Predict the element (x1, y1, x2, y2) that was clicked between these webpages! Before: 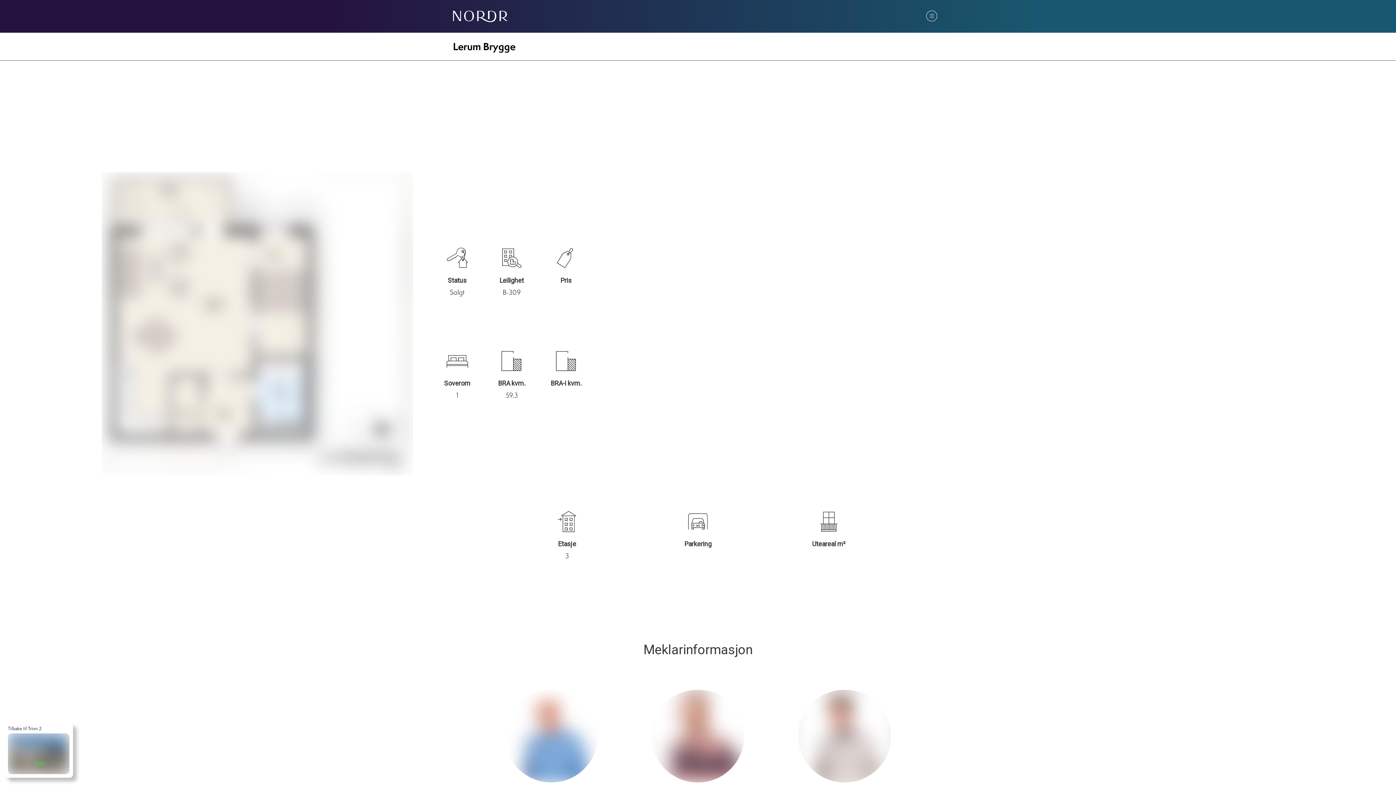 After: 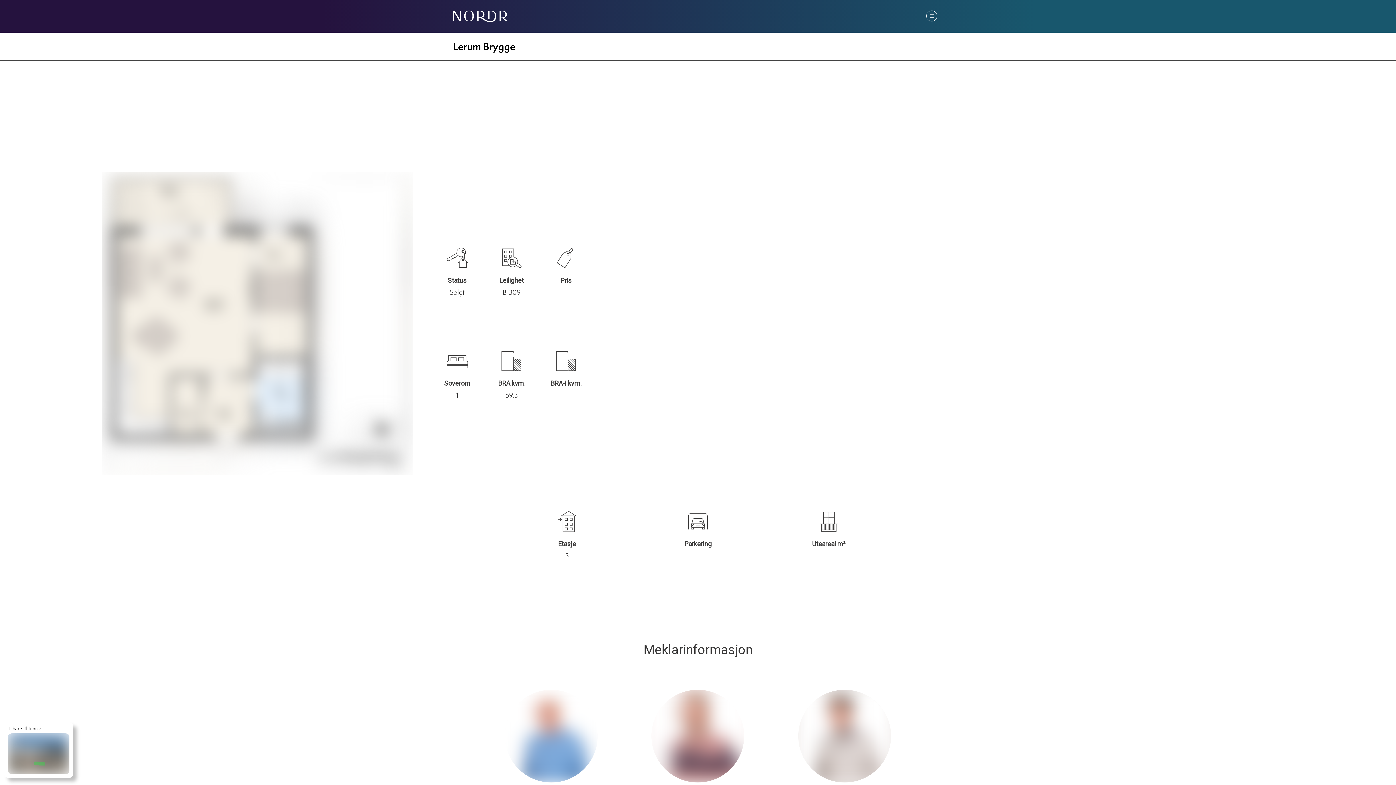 Action: bbox: (926, 10, 937, 21)